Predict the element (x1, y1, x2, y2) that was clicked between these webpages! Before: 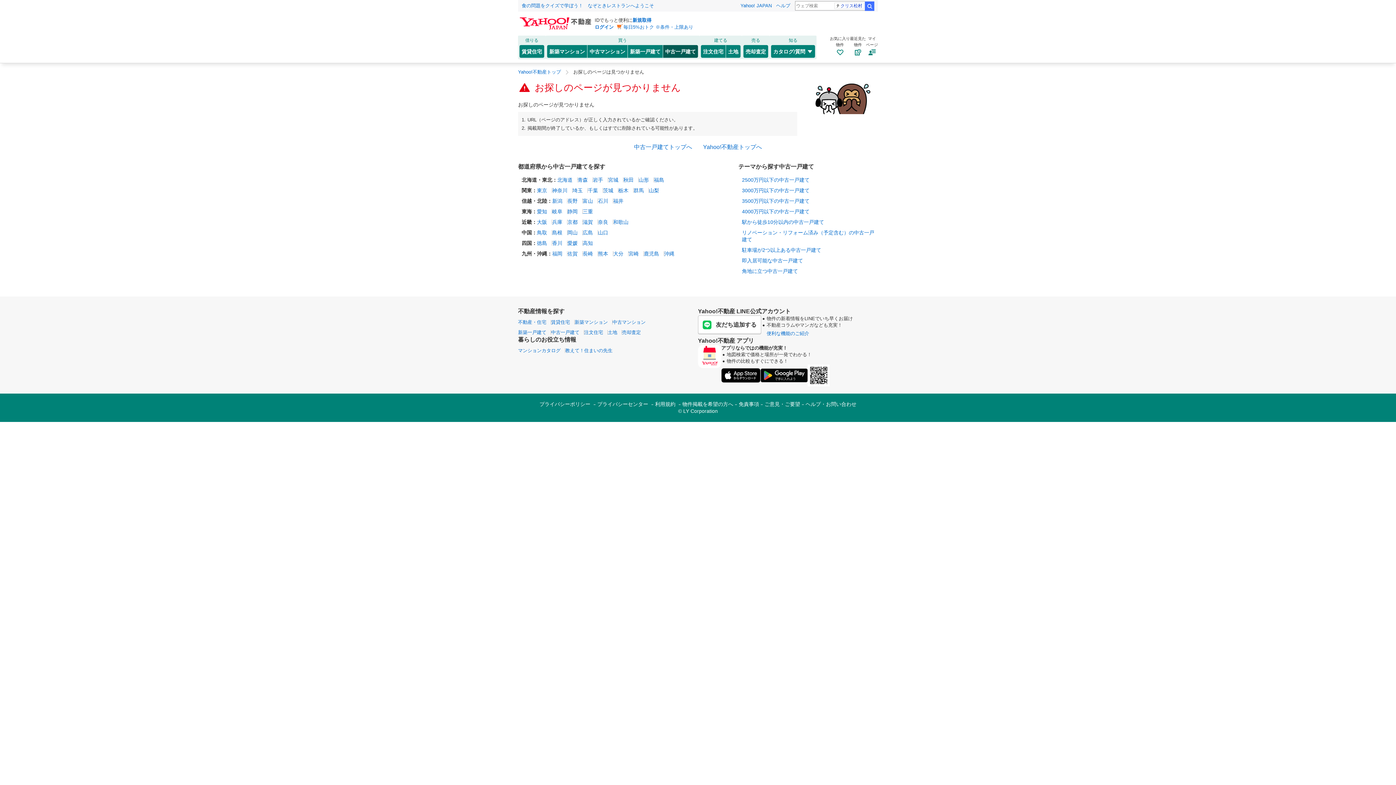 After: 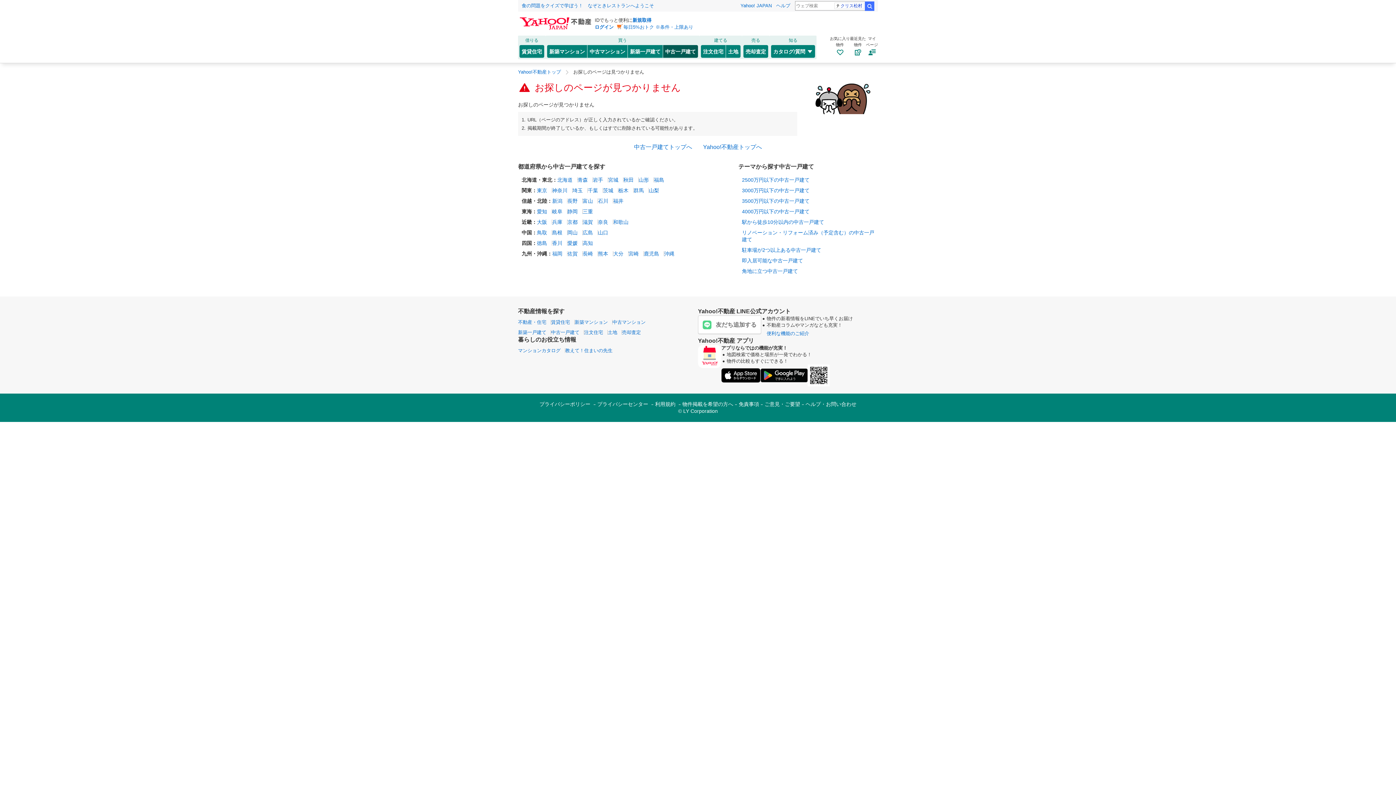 Action: label: 友だち追加する bbox: (698, 315, 761, 334)